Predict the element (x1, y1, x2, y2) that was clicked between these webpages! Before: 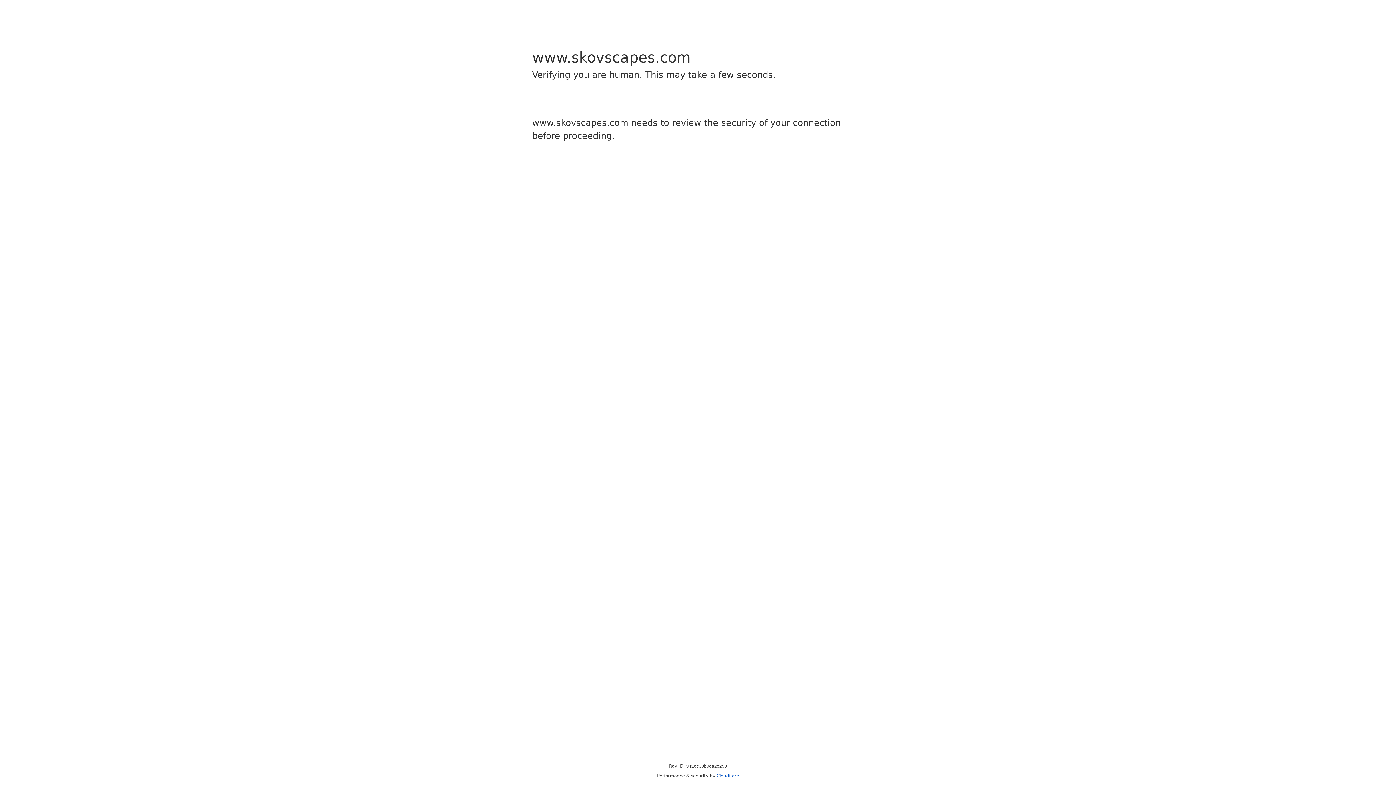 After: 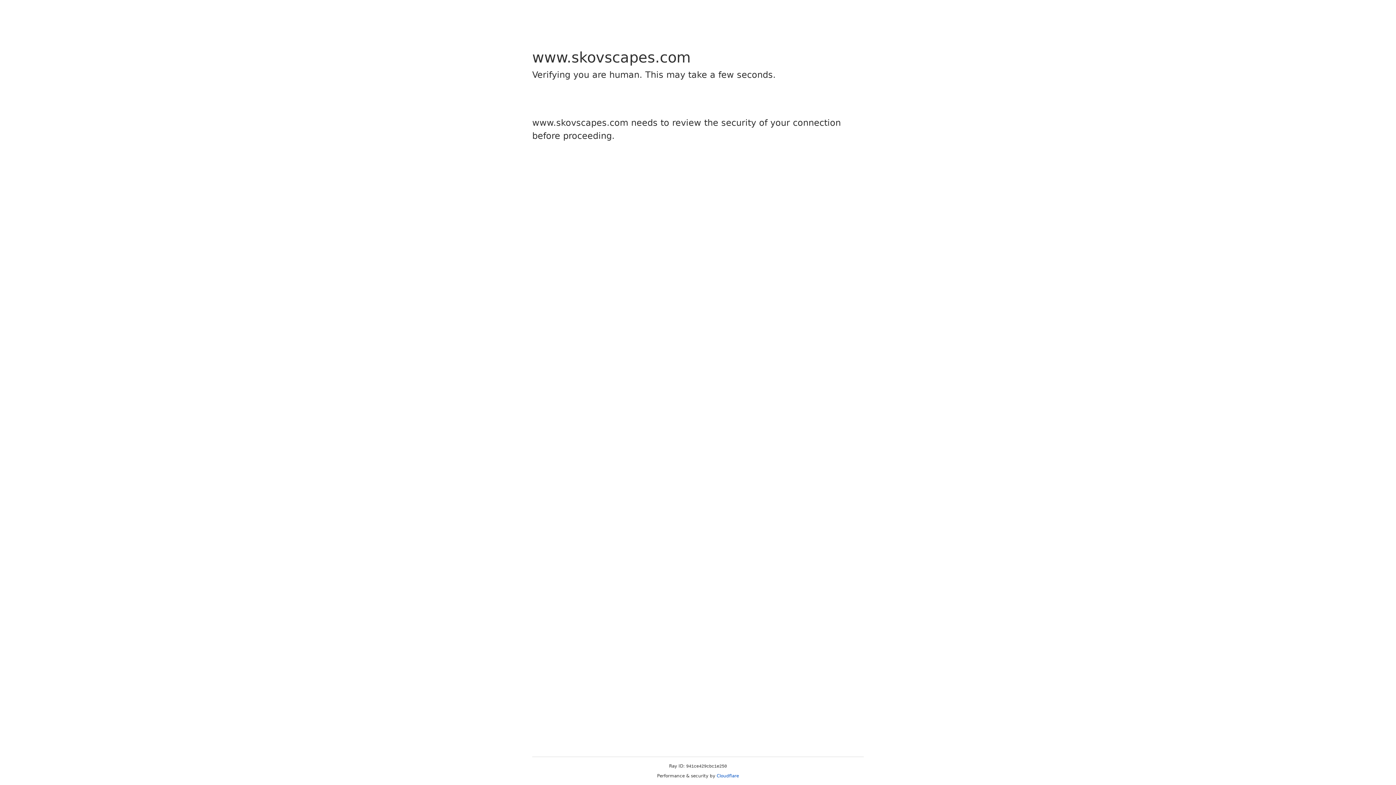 Action: bbox: (716, 773, 739, 778) label: Cloudflare